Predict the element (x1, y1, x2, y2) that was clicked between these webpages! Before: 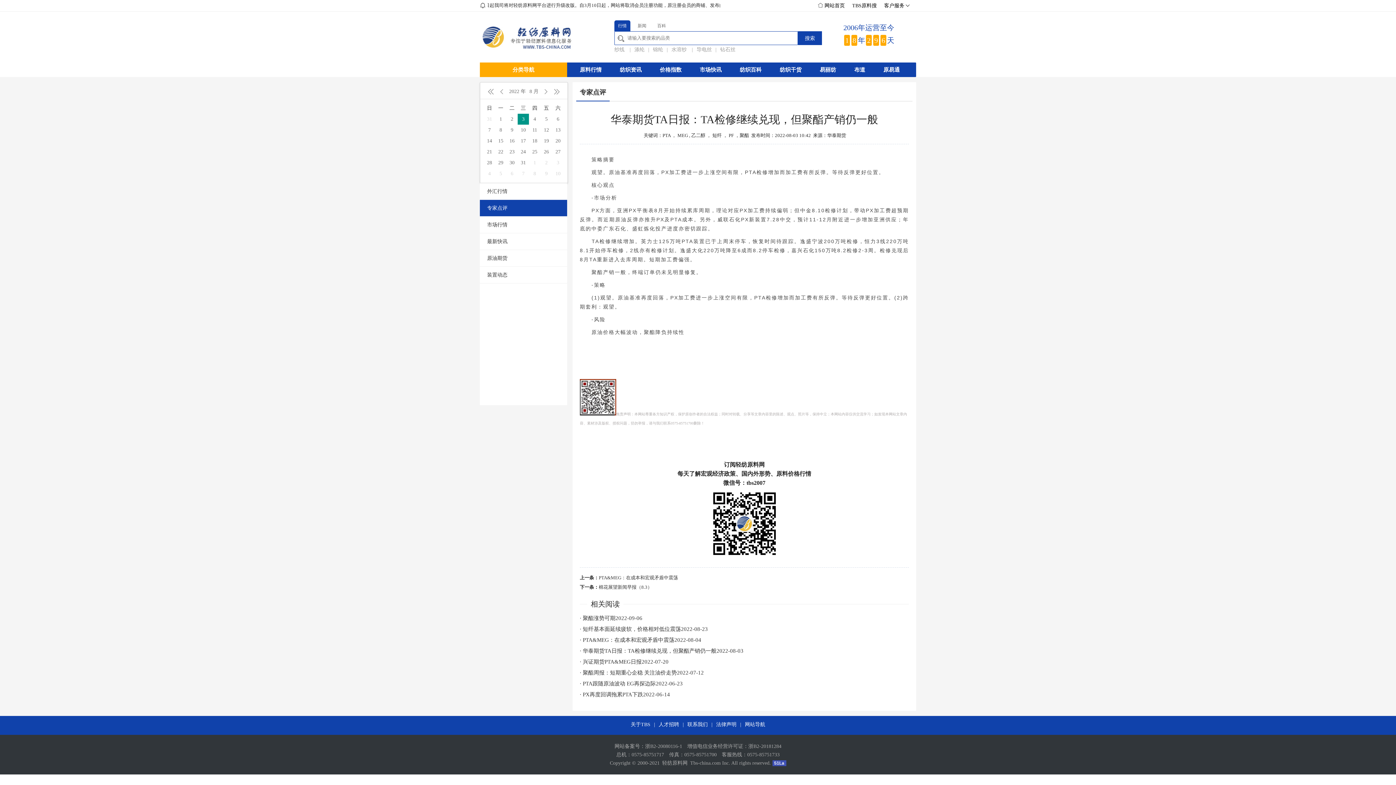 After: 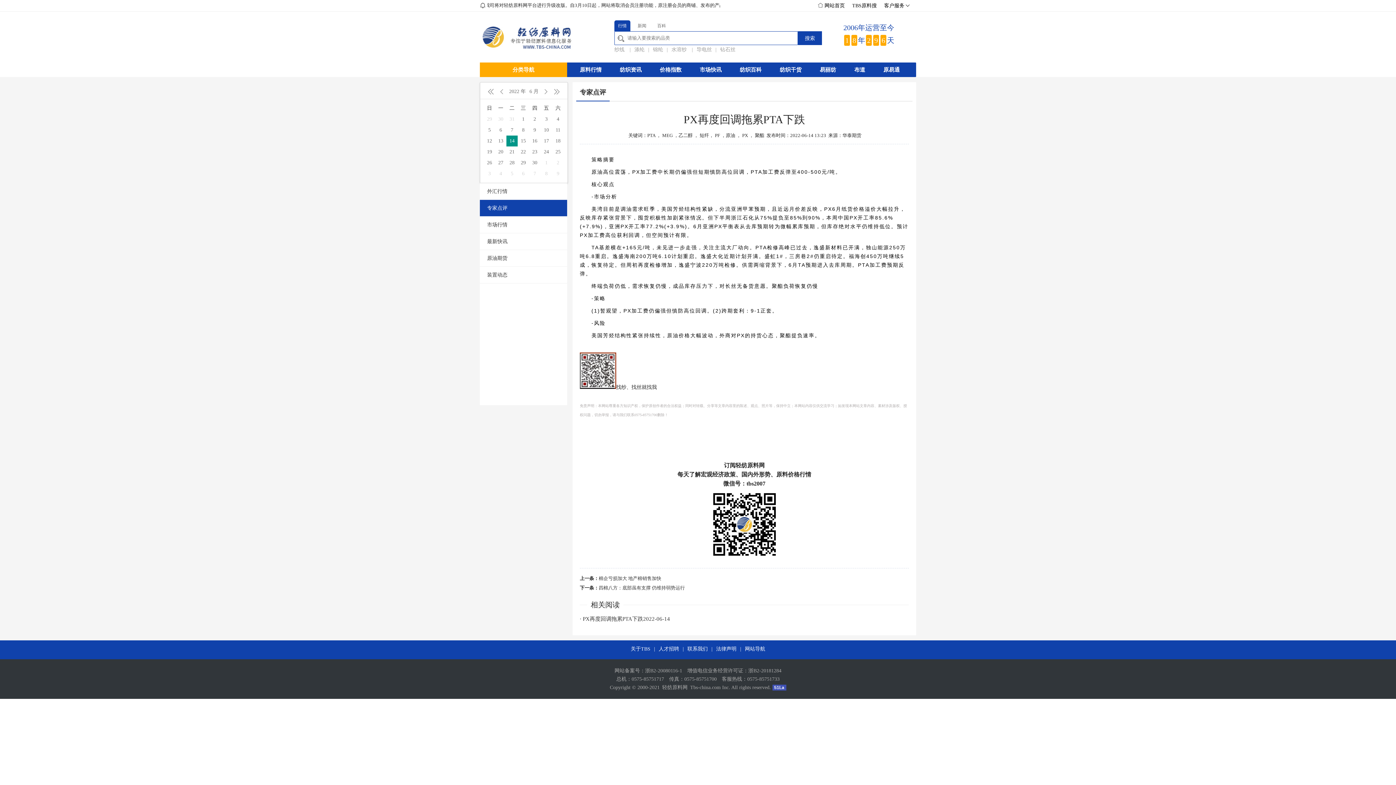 Action: bbox: (580, 692, 670, 697) label: · PX再度回调拖累PTA下跌2022-06-14